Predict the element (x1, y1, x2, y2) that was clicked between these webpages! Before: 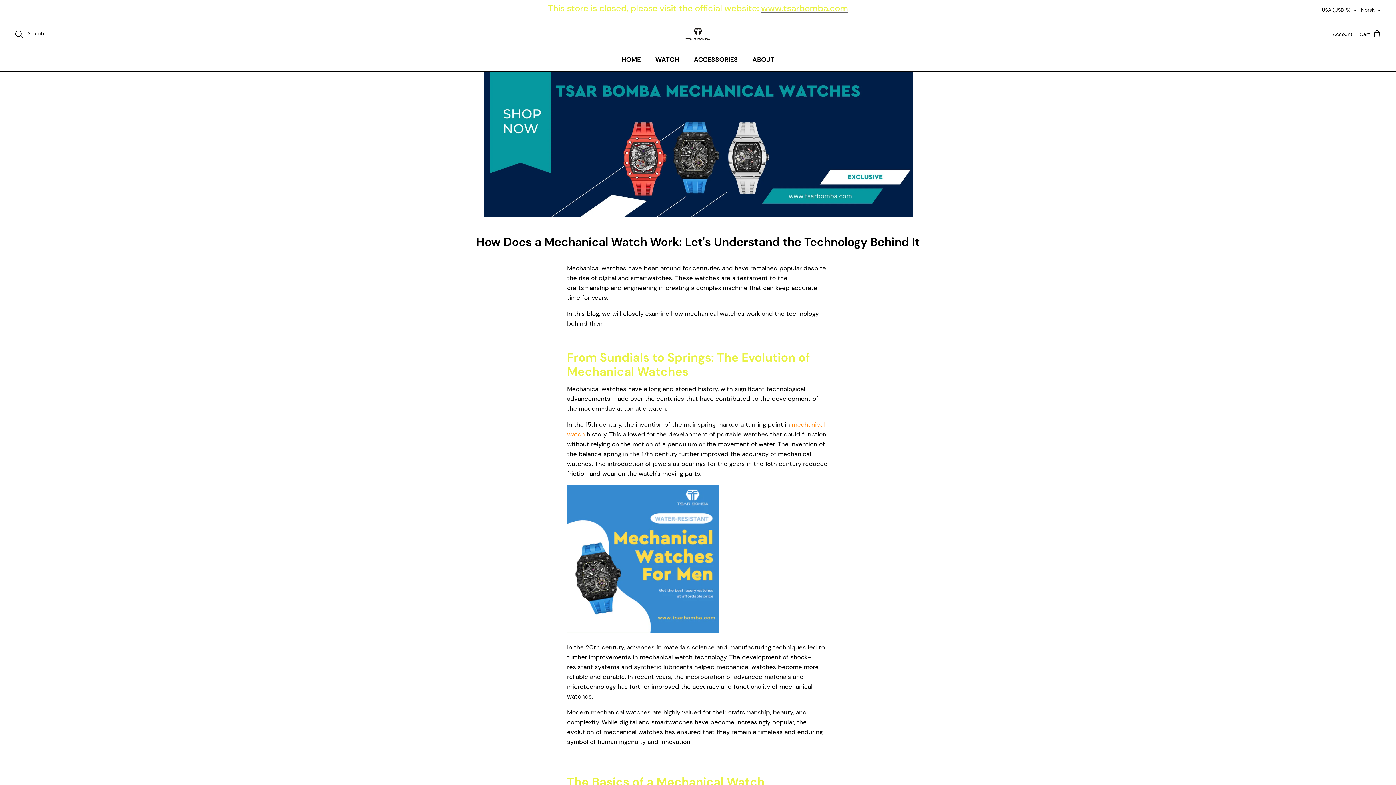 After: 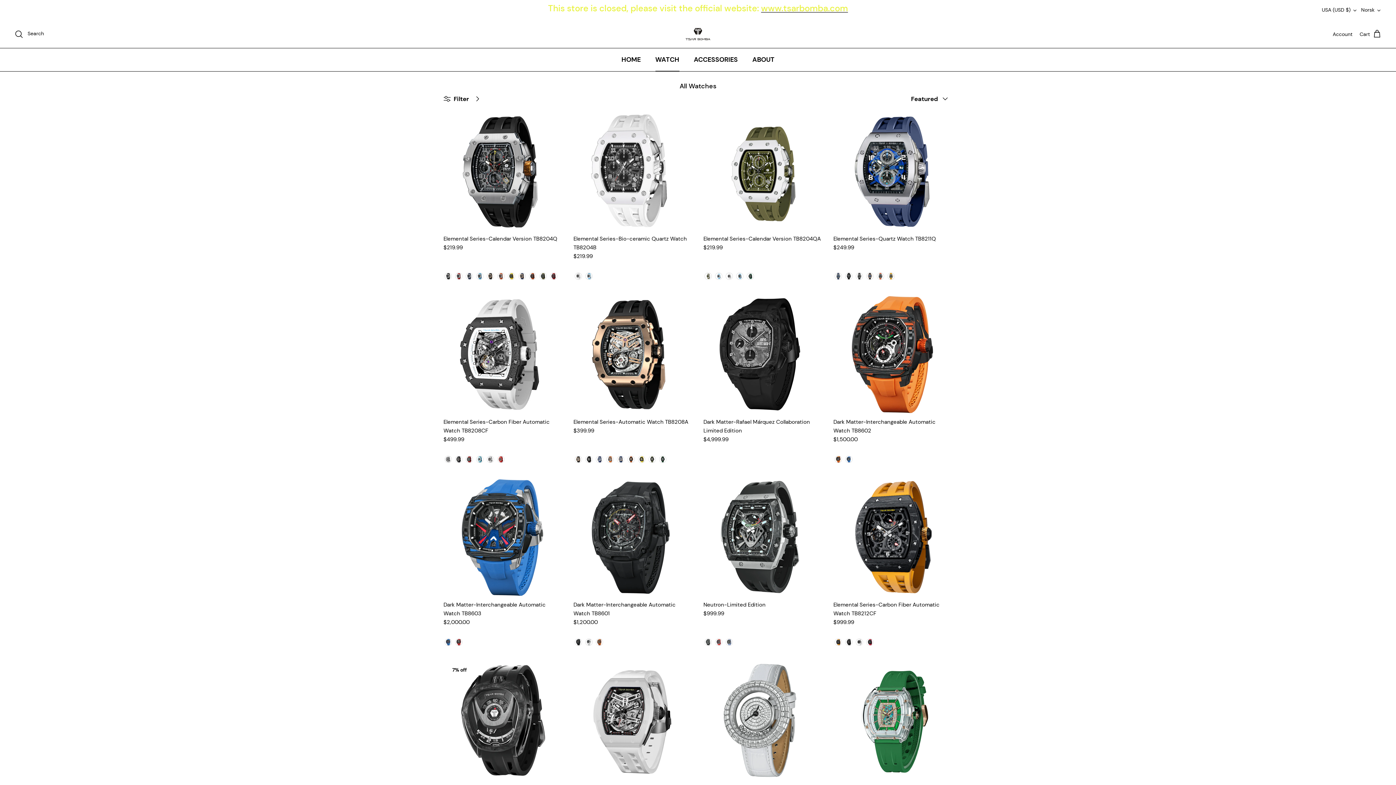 Action: bbox: (648, 48, 686, 71) label: WATCH